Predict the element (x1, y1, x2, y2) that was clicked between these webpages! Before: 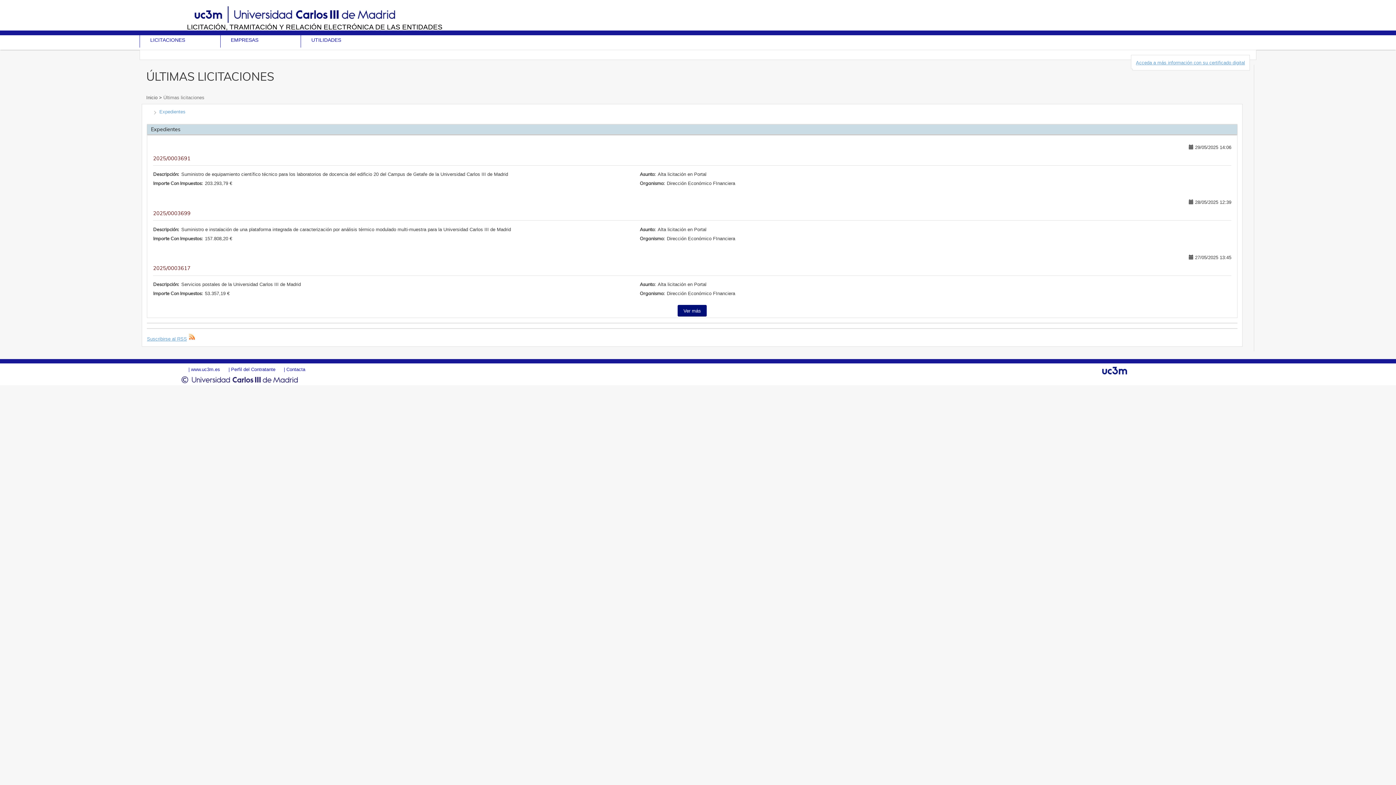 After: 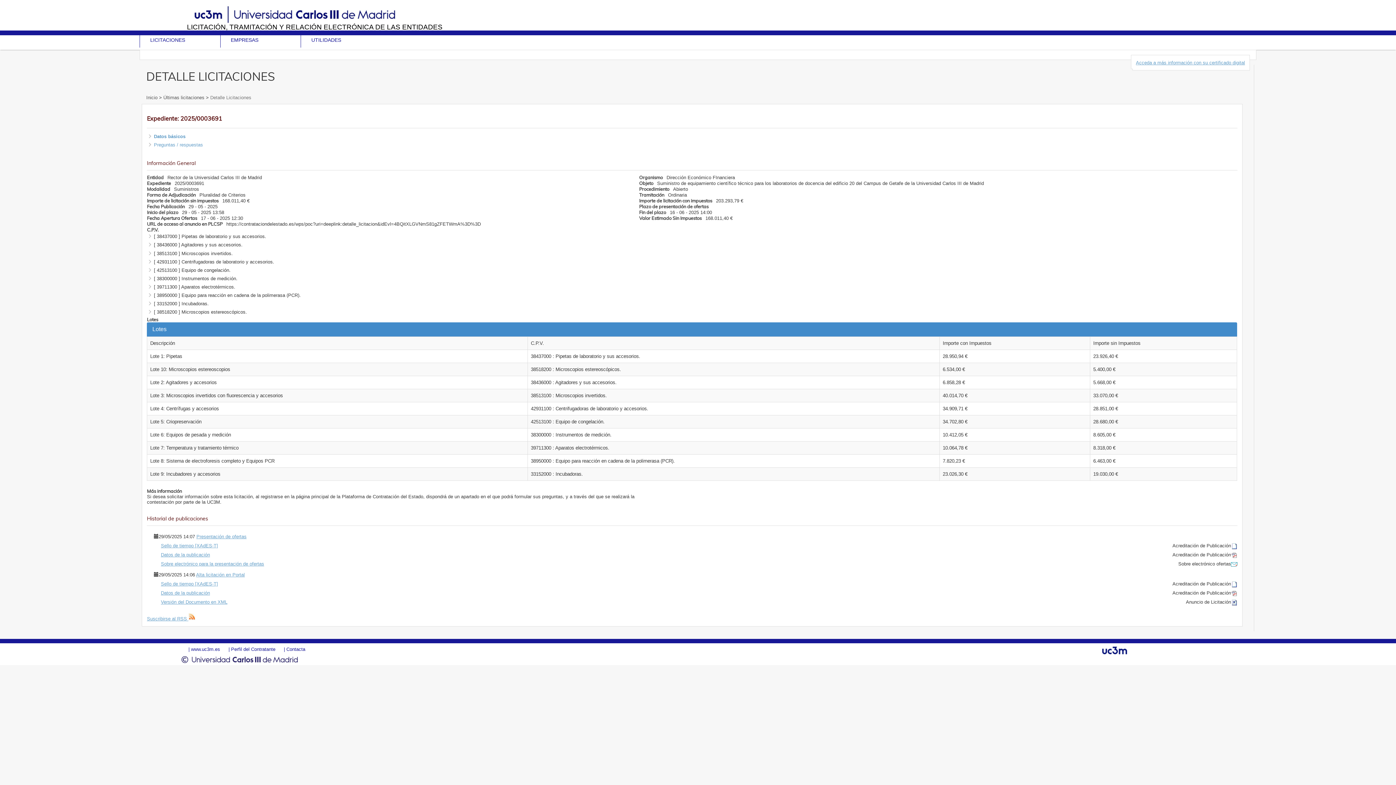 Action: label: 2025/0003691 bbox: (153, 155, 1231, 161)